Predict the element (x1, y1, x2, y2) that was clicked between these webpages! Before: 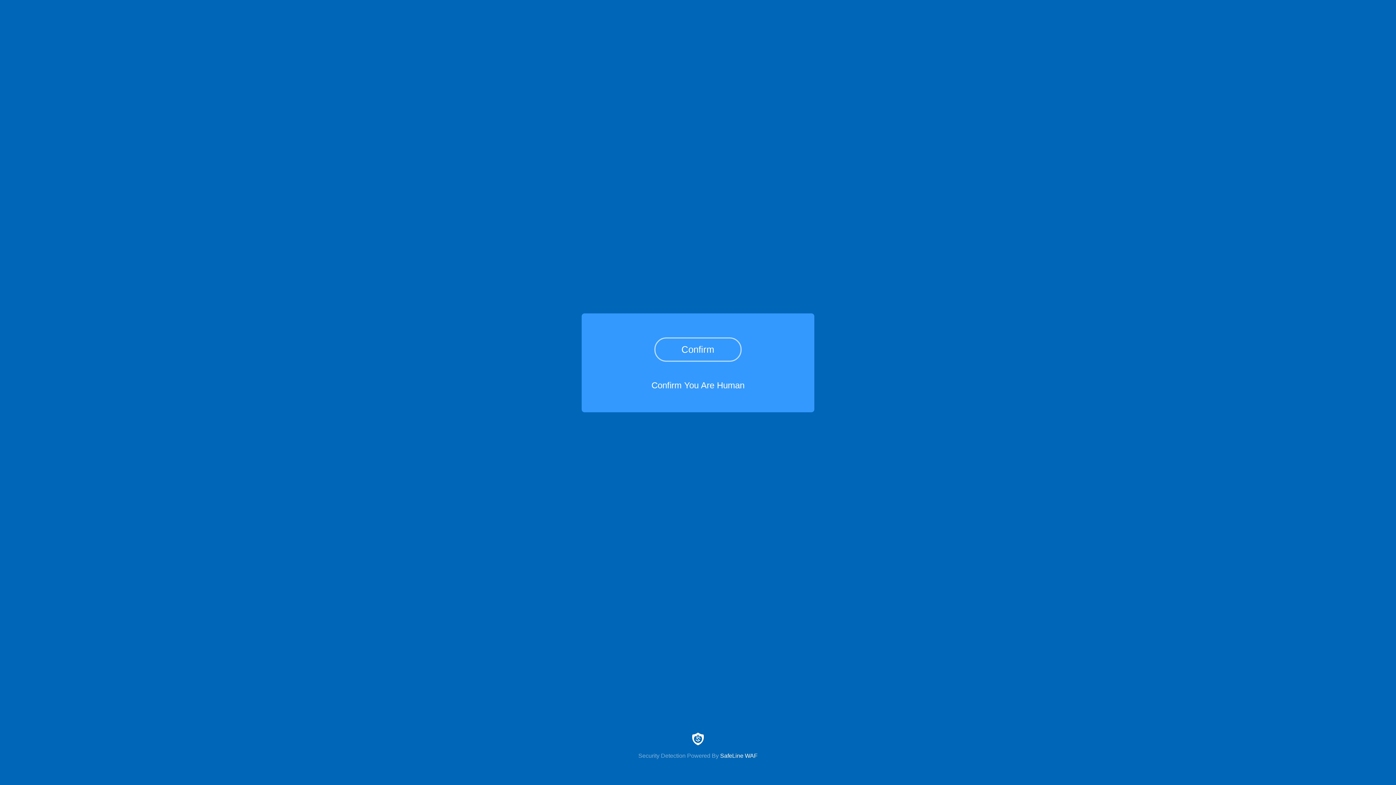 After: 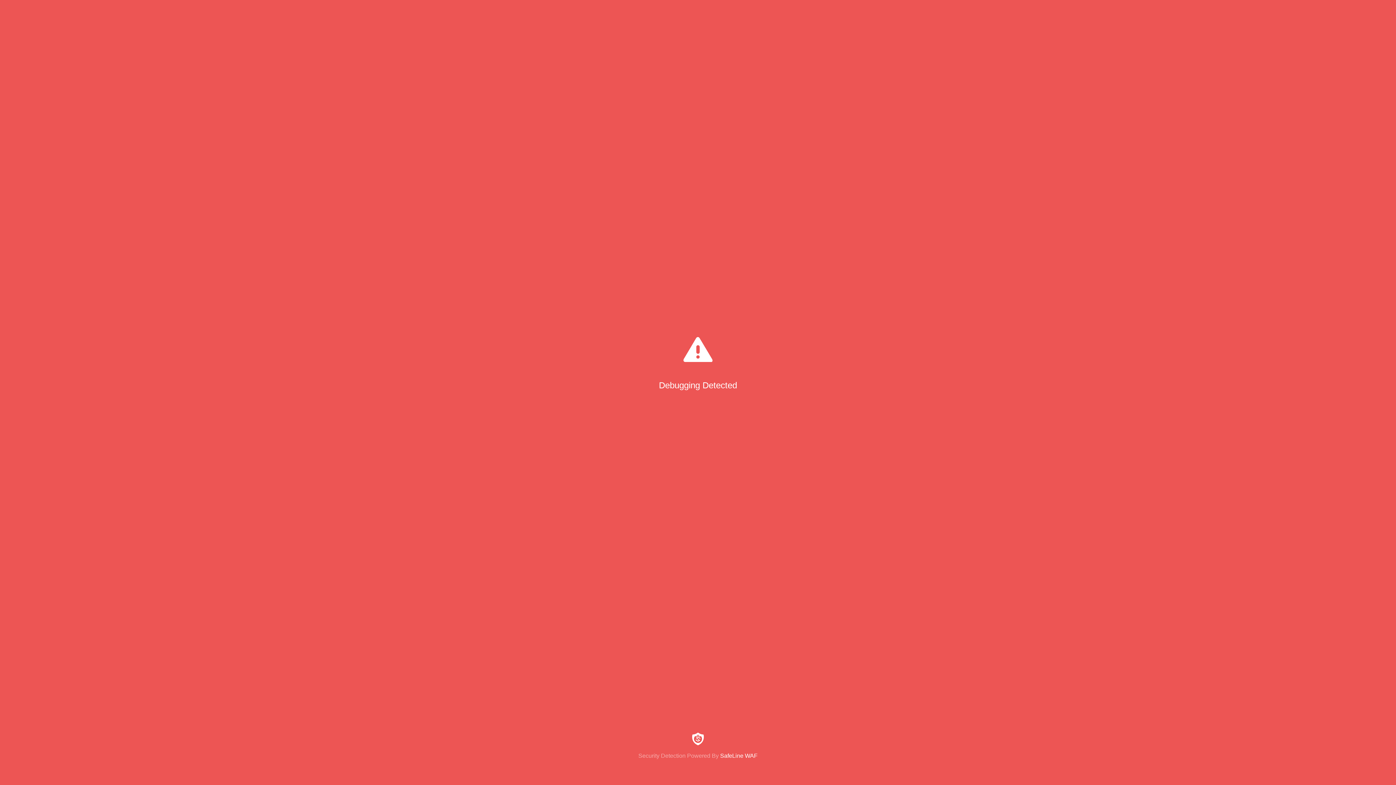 Action: label: Confirm bbox: (654, 337, 741, 361)